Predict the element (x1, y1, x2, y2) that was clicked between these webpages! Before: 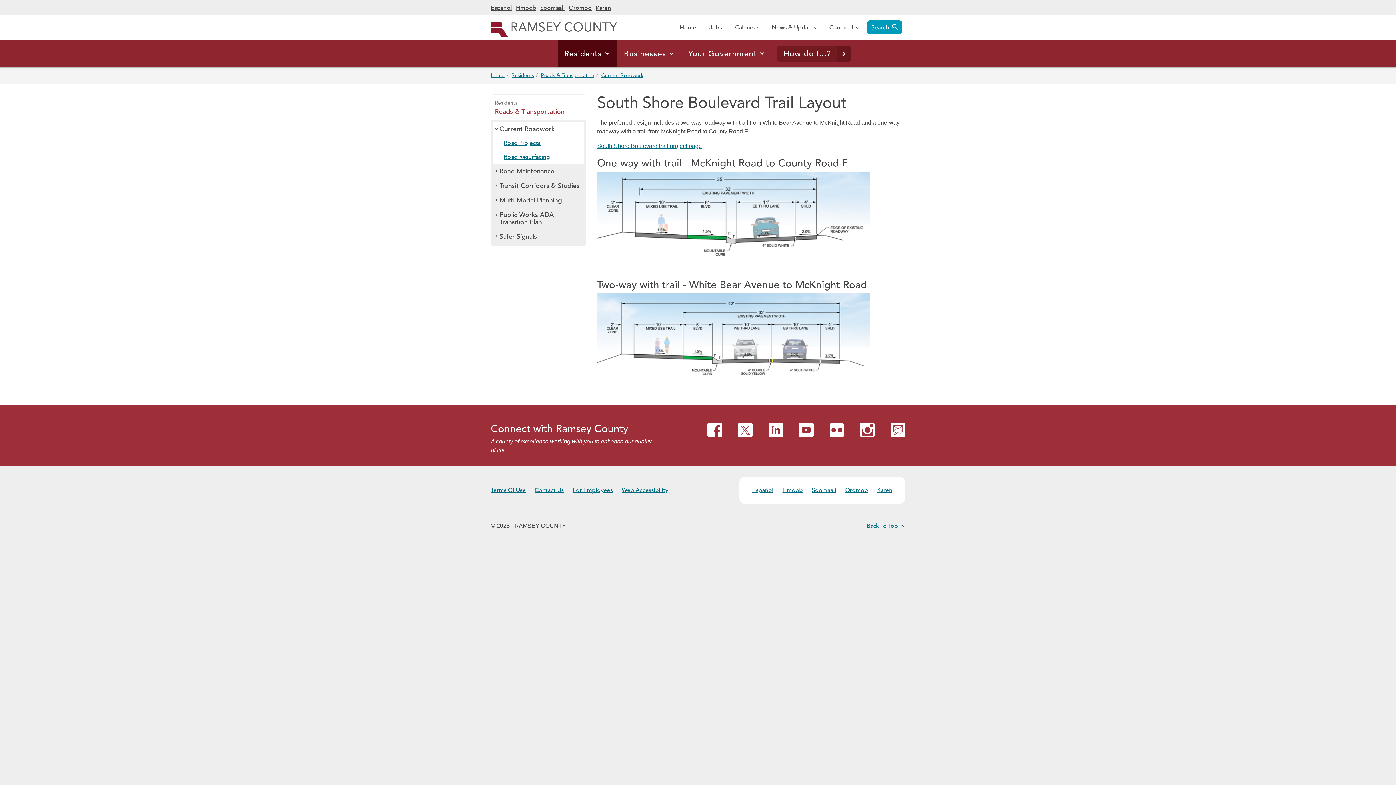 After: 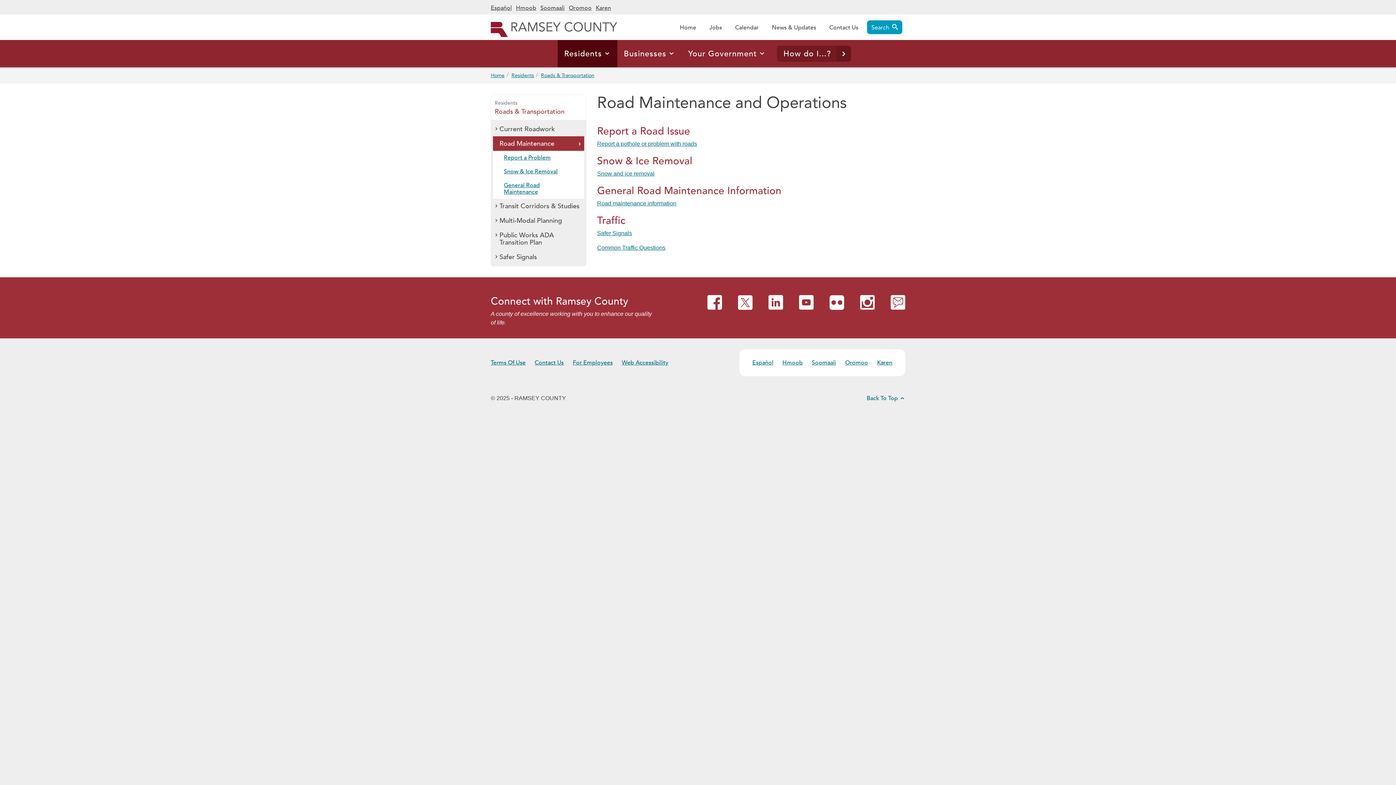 Action: bbox: (493, 164, 584, 178) label: Road Maintenance